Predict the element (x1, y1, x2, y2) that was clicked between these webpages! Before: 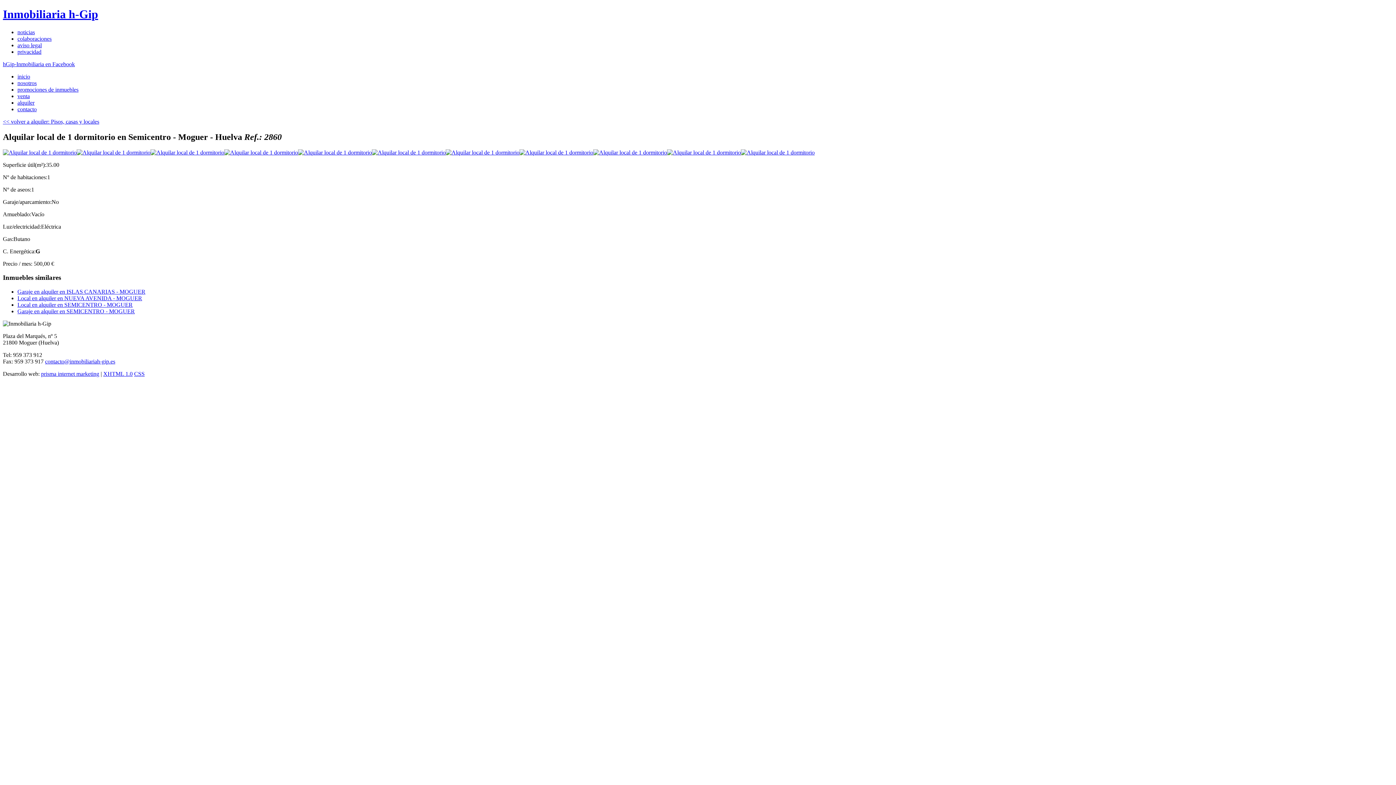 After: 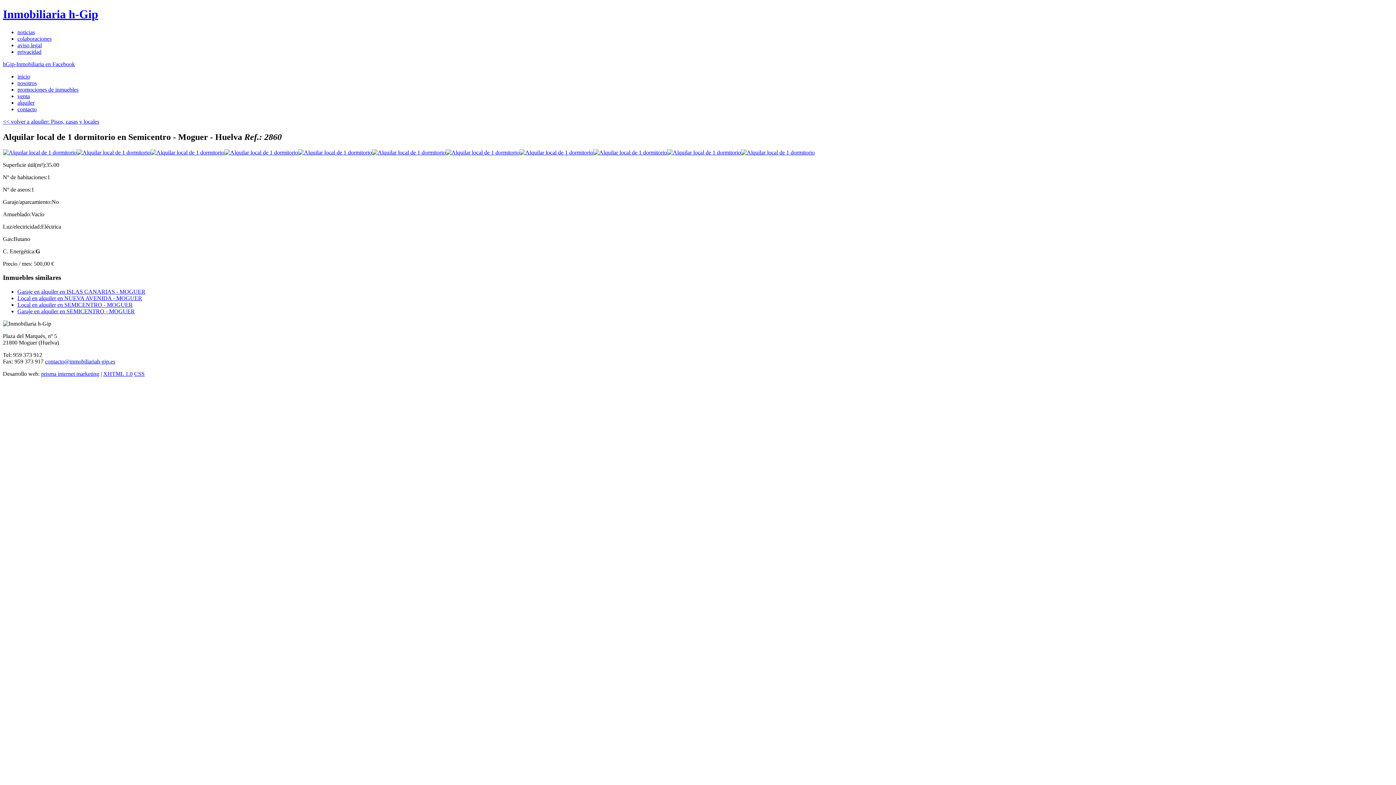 Action: label: contacto@inmobiliariah-gip.es bbox: (45, 358, 115, 364)